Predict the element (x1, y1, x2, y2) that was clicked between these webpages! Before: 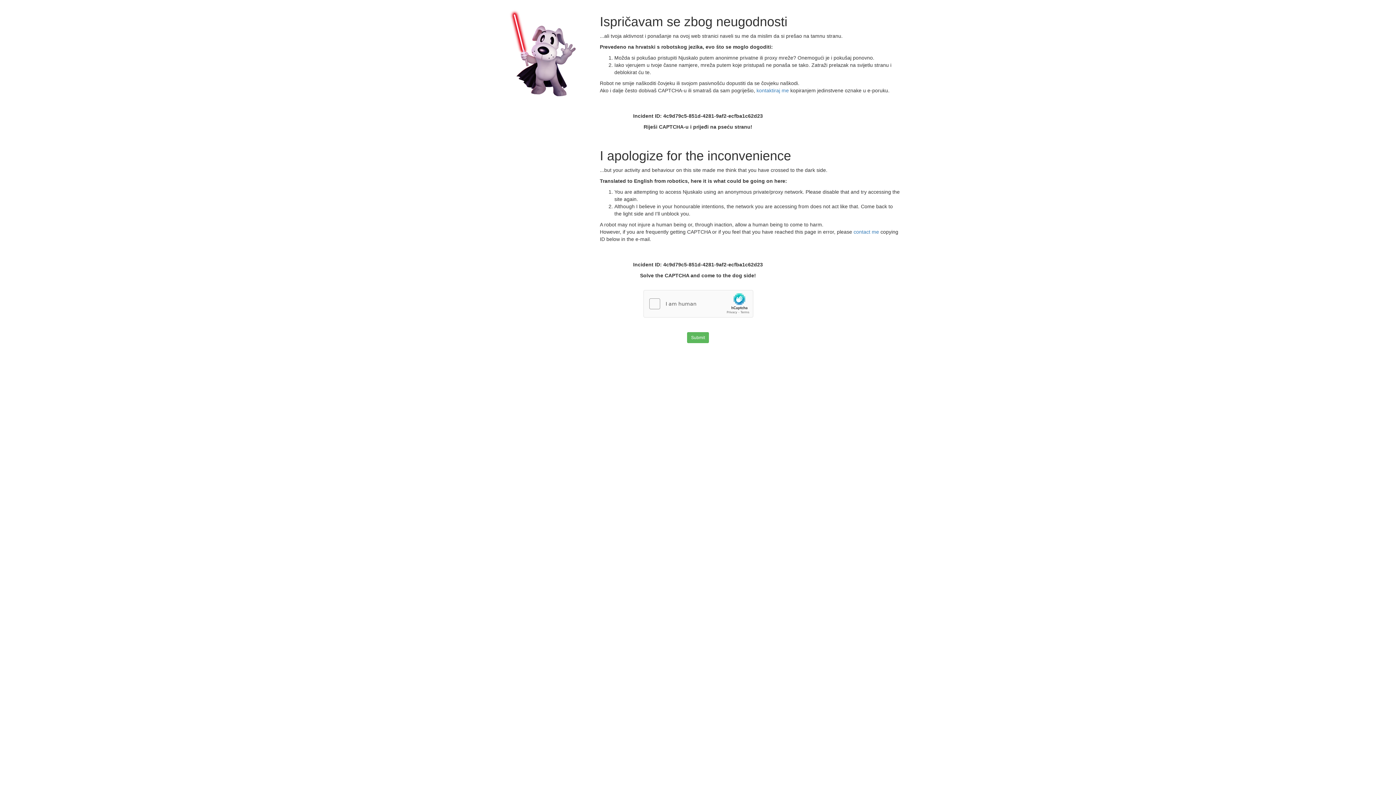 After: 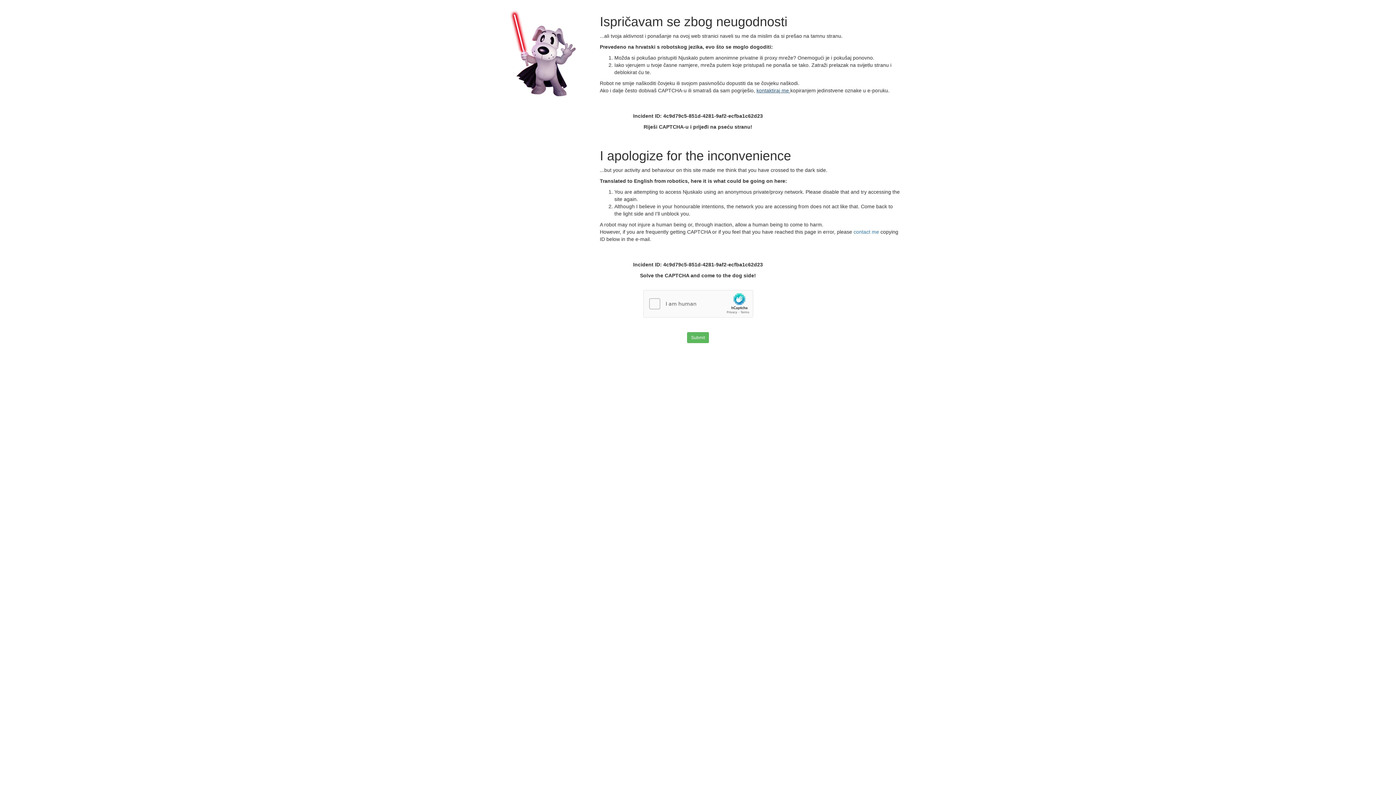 Action: label: kontaktiraj me  bbox: (756, 87, 790, 93)